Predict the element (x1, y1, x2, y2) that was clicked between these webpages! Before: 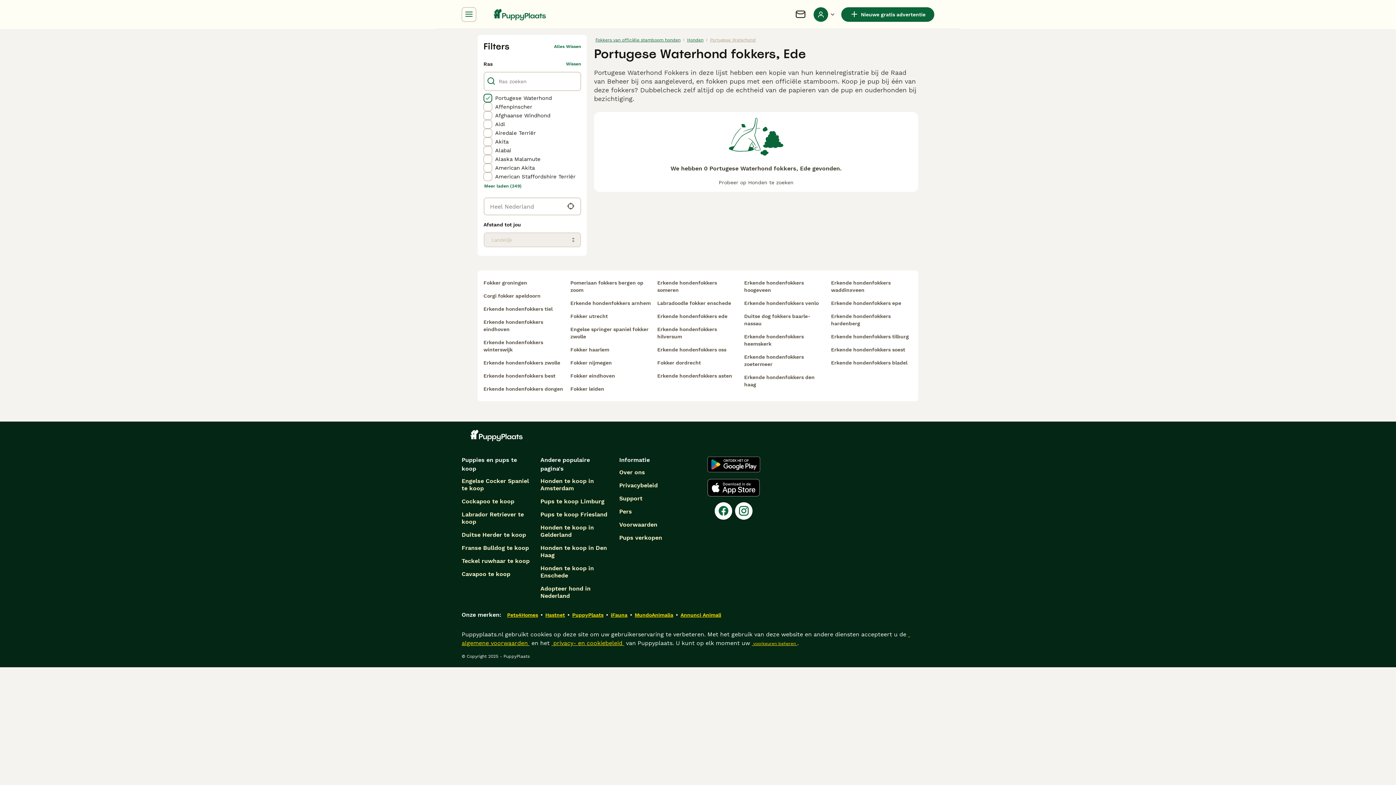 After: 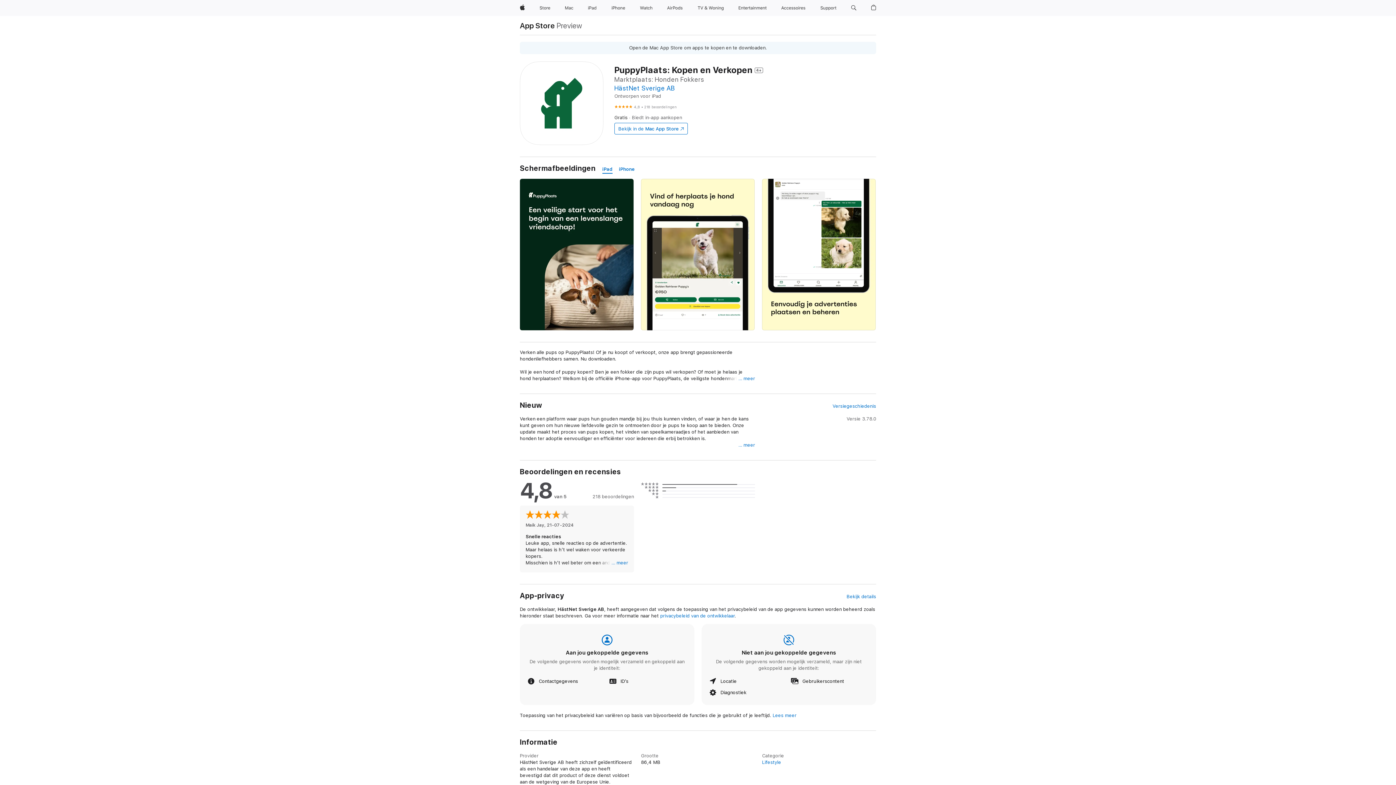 Action: label: Apple Store bbox: (704, 479, 763, 496)